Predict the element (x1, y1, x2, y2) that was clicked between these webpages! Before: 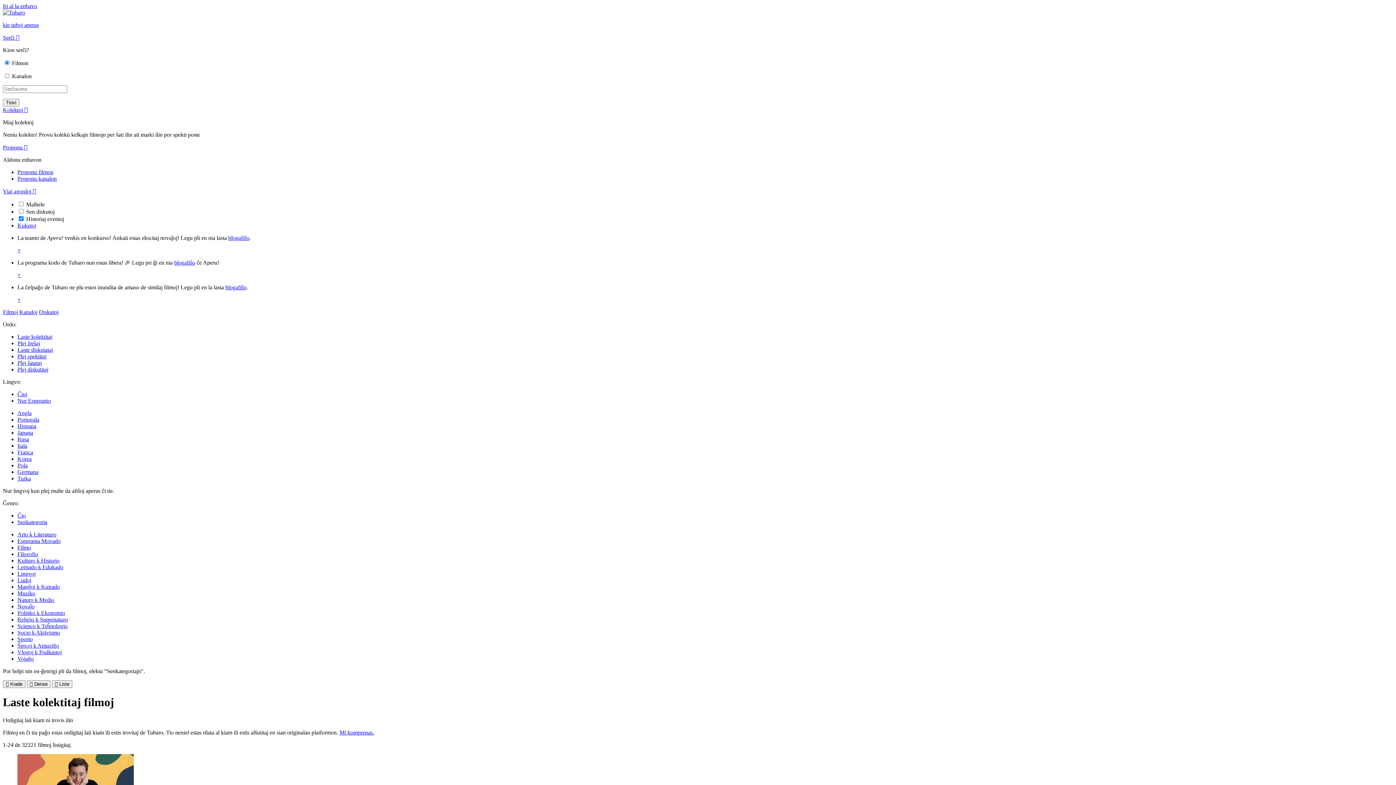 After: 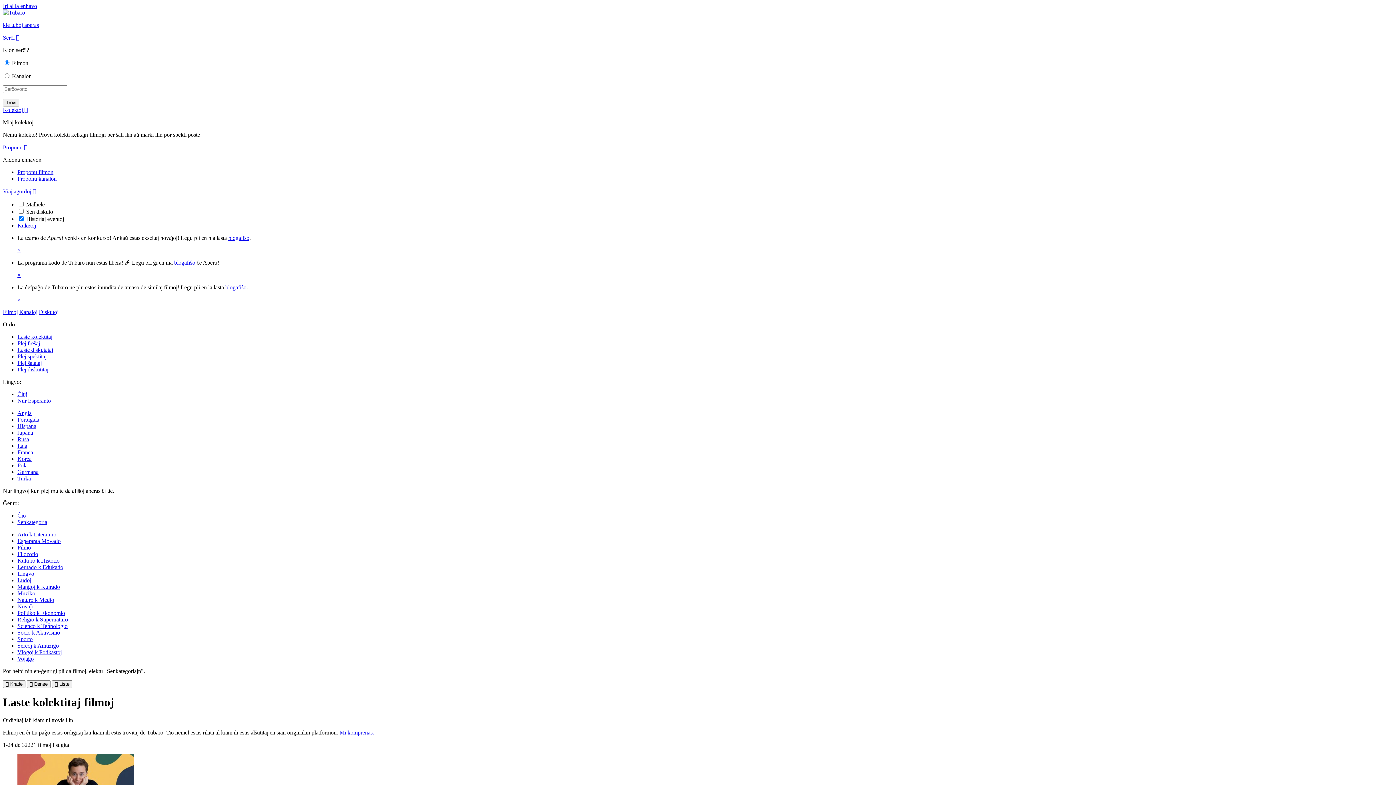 Action: label: Proponu  bbox: (2, 144, 27, 150)